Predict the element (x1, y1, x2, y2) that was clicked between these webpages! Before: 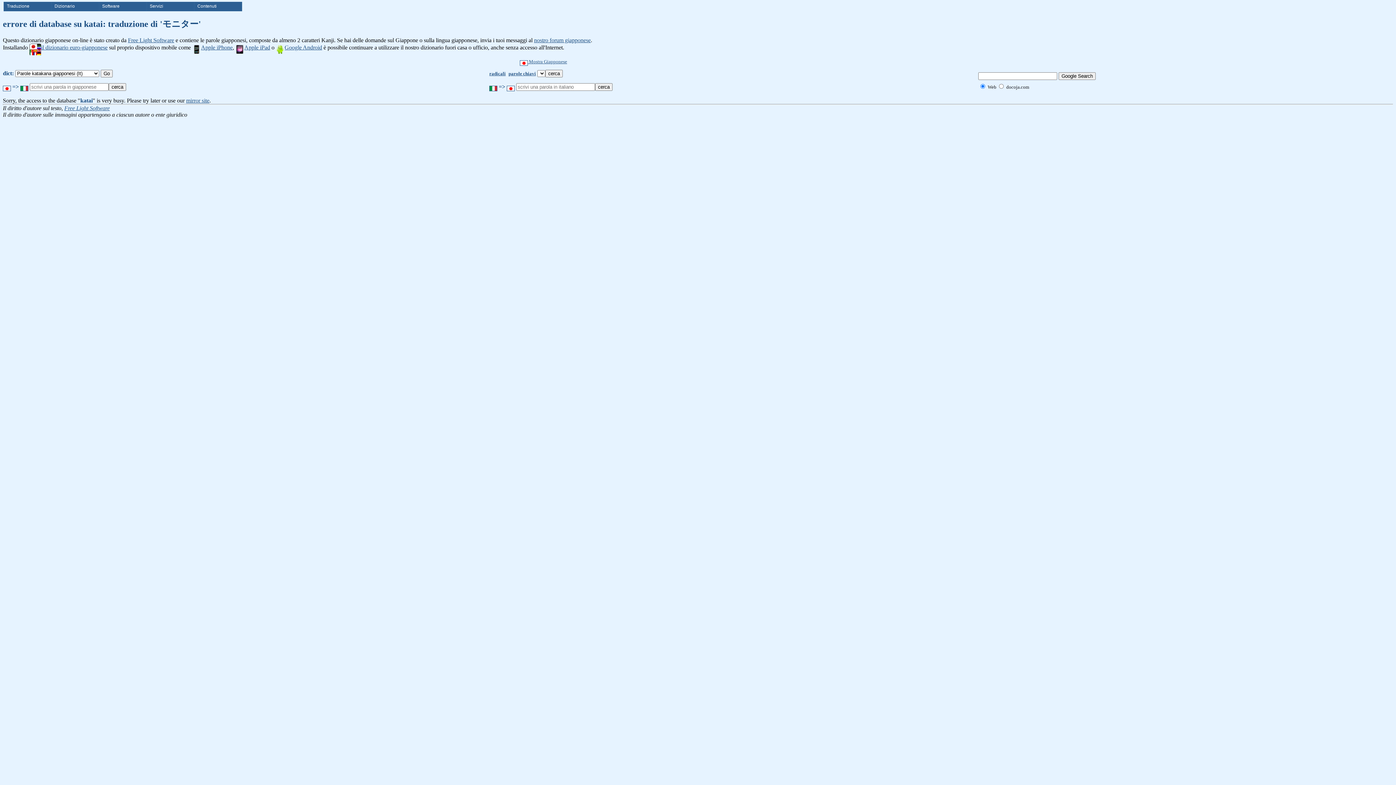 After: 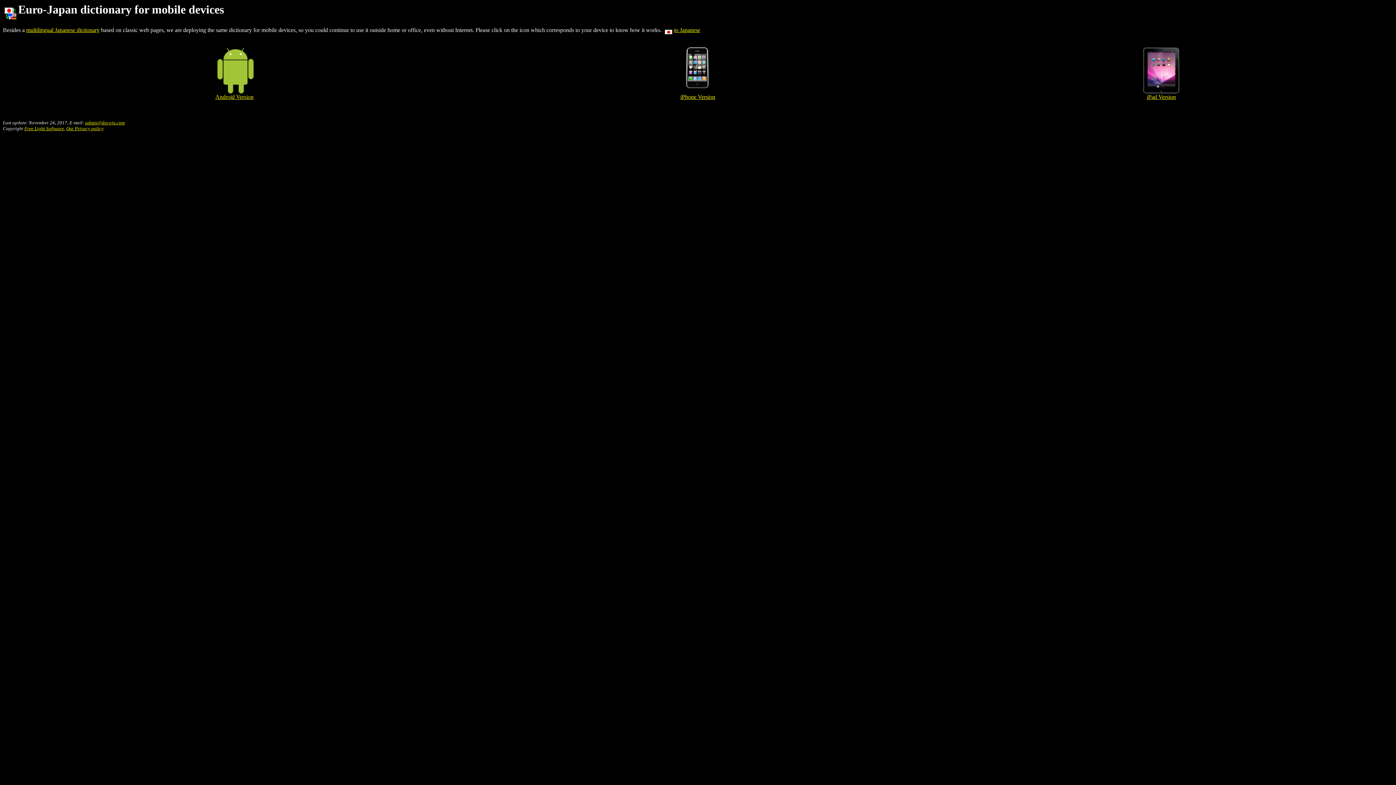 Action: label: il dizionario euro-giapponese bbox: (29, 44, 107, 50)